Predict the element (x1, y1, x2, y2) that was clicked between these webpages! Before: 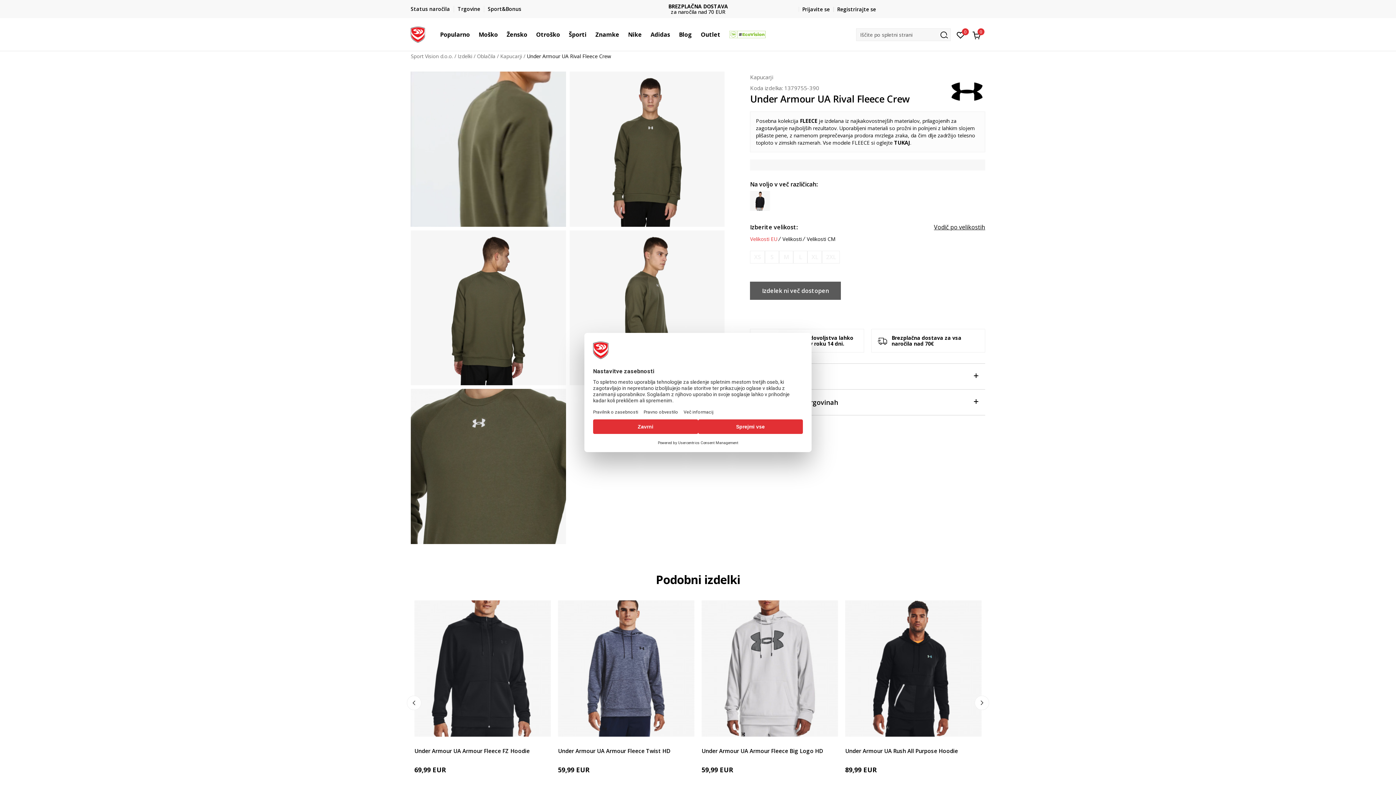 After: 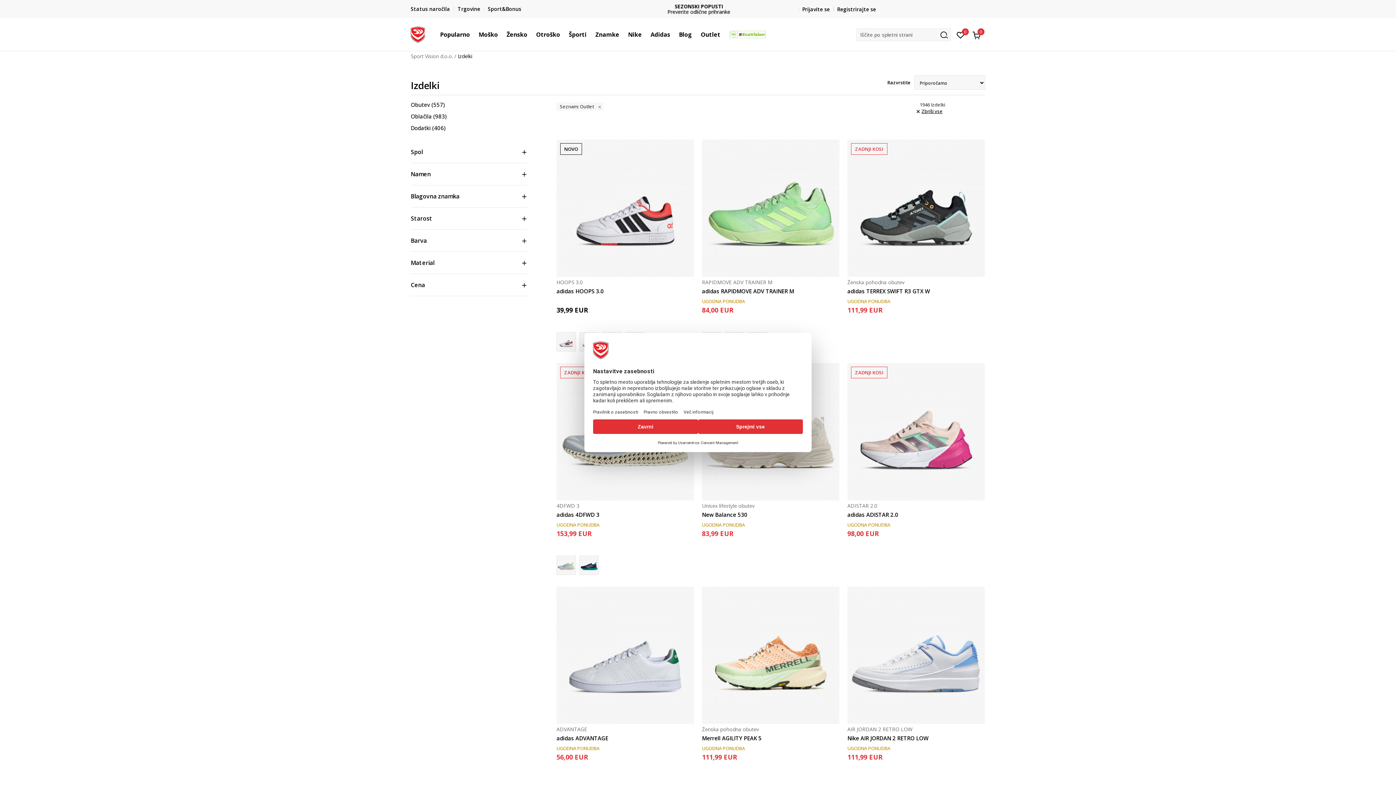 Action: label: Outlet bbox: (696, 18, 724, 50)